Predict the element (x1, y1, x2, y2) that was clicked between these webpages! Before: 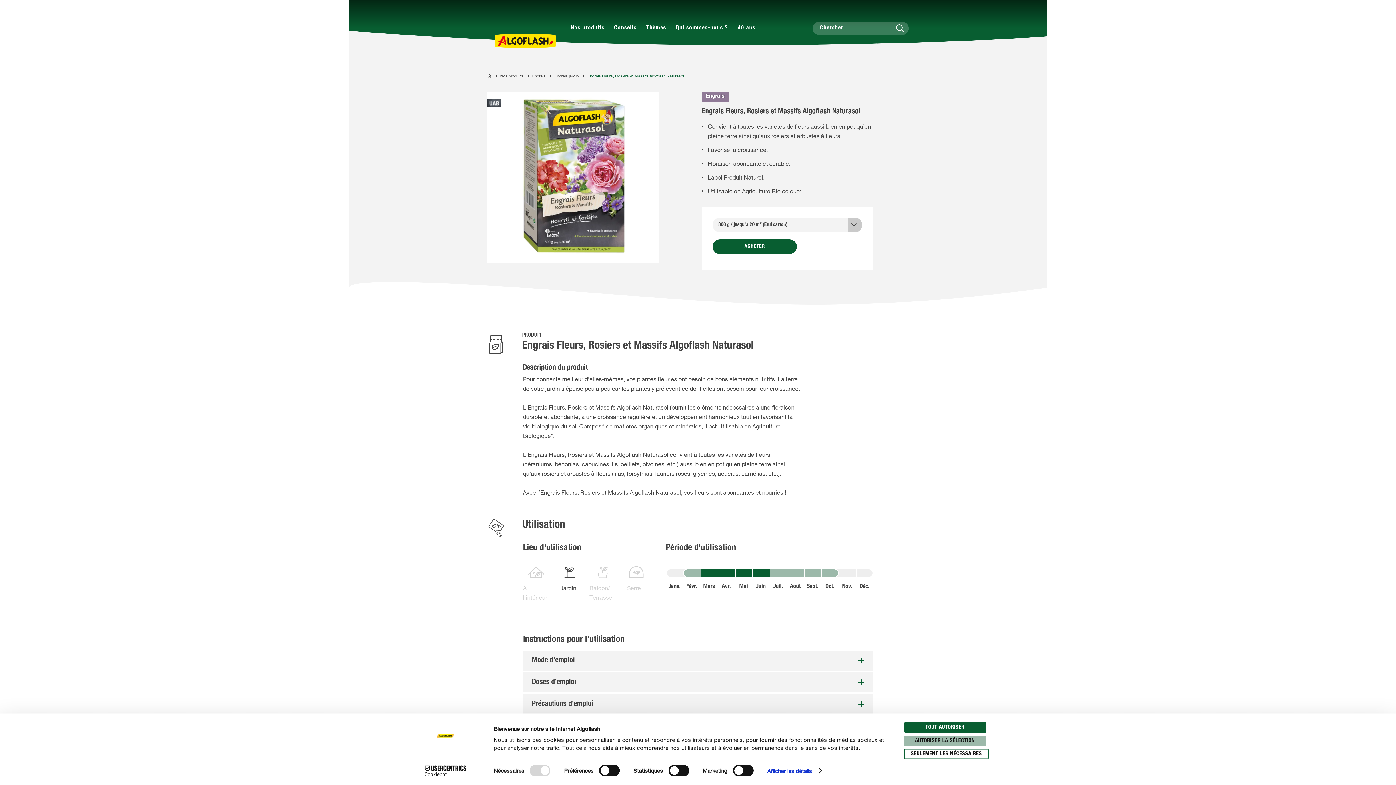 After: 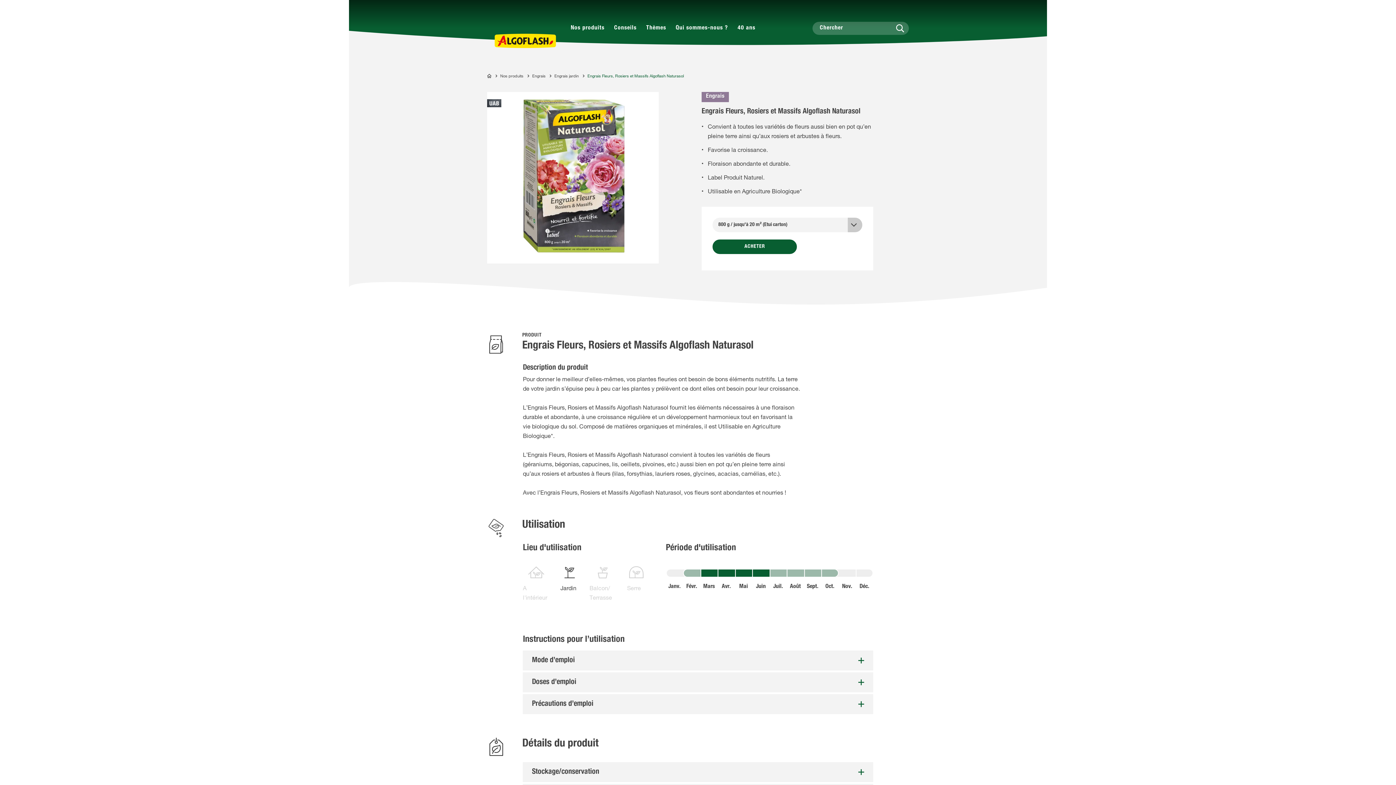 Action: bbox: (904, 749, 989, 759) label: SEULEMENT LES NÉCESSAIRES